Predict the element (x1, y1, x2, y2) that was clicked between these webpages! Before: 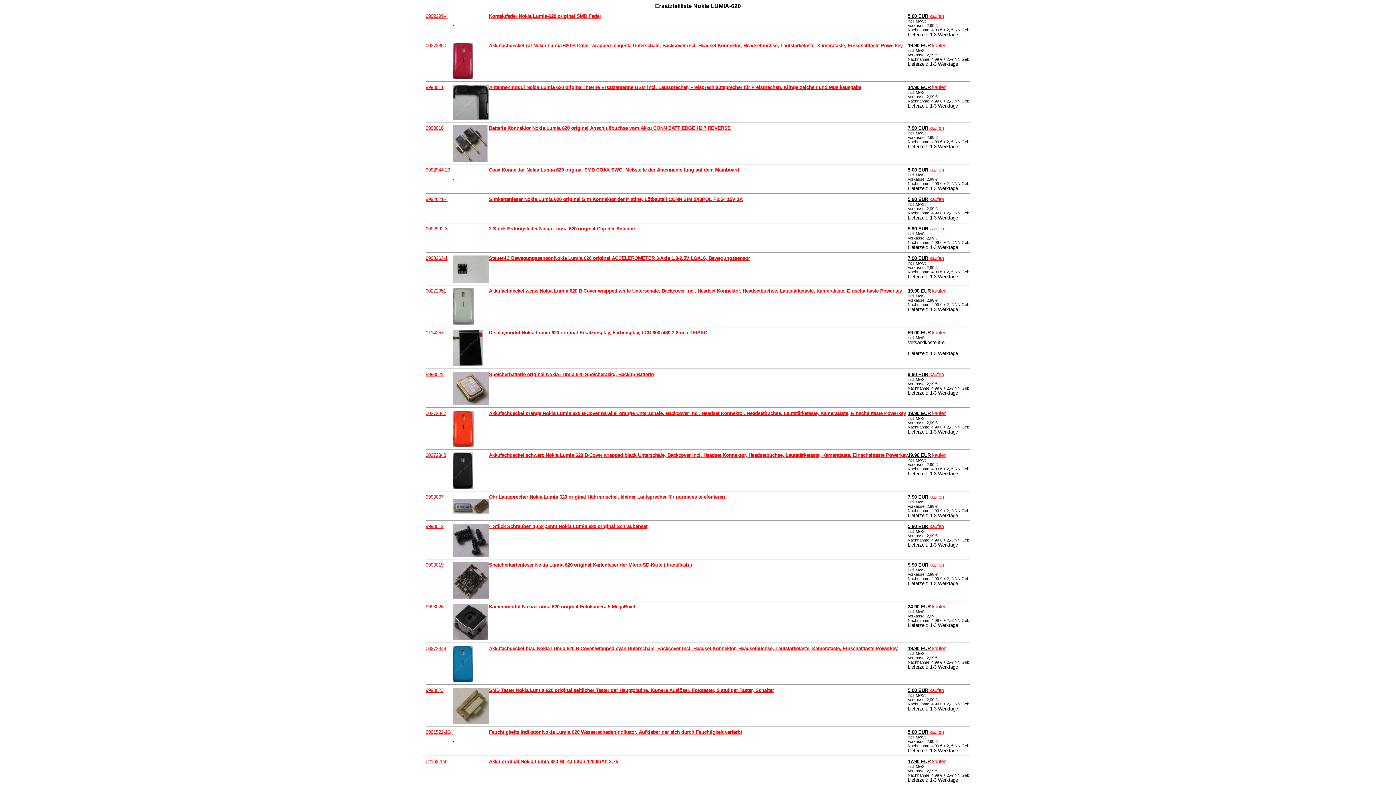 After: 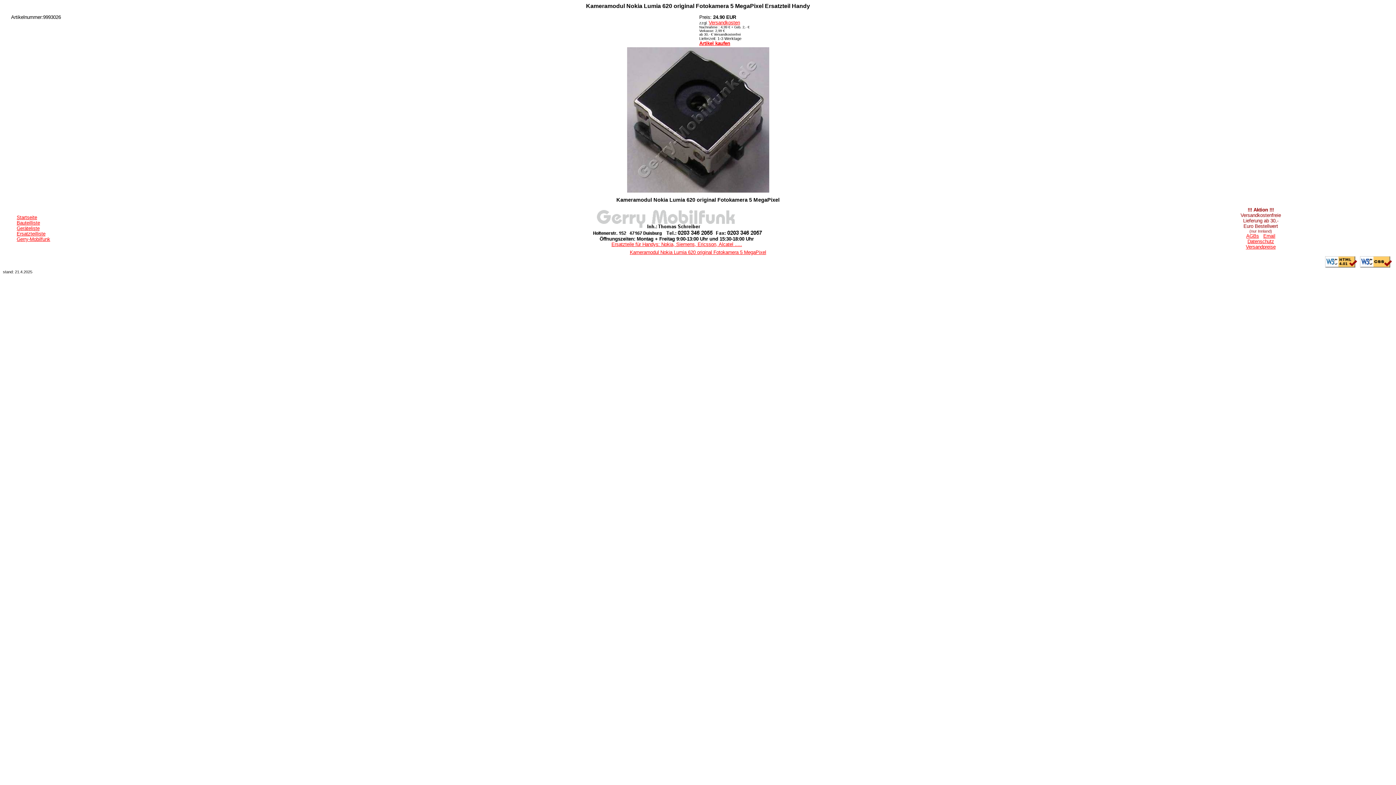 Action: bbox: (489, 604, 635, 609) label: Kameramodul Nokia Lumia 620 original Fotokamera 5 MegaPixel